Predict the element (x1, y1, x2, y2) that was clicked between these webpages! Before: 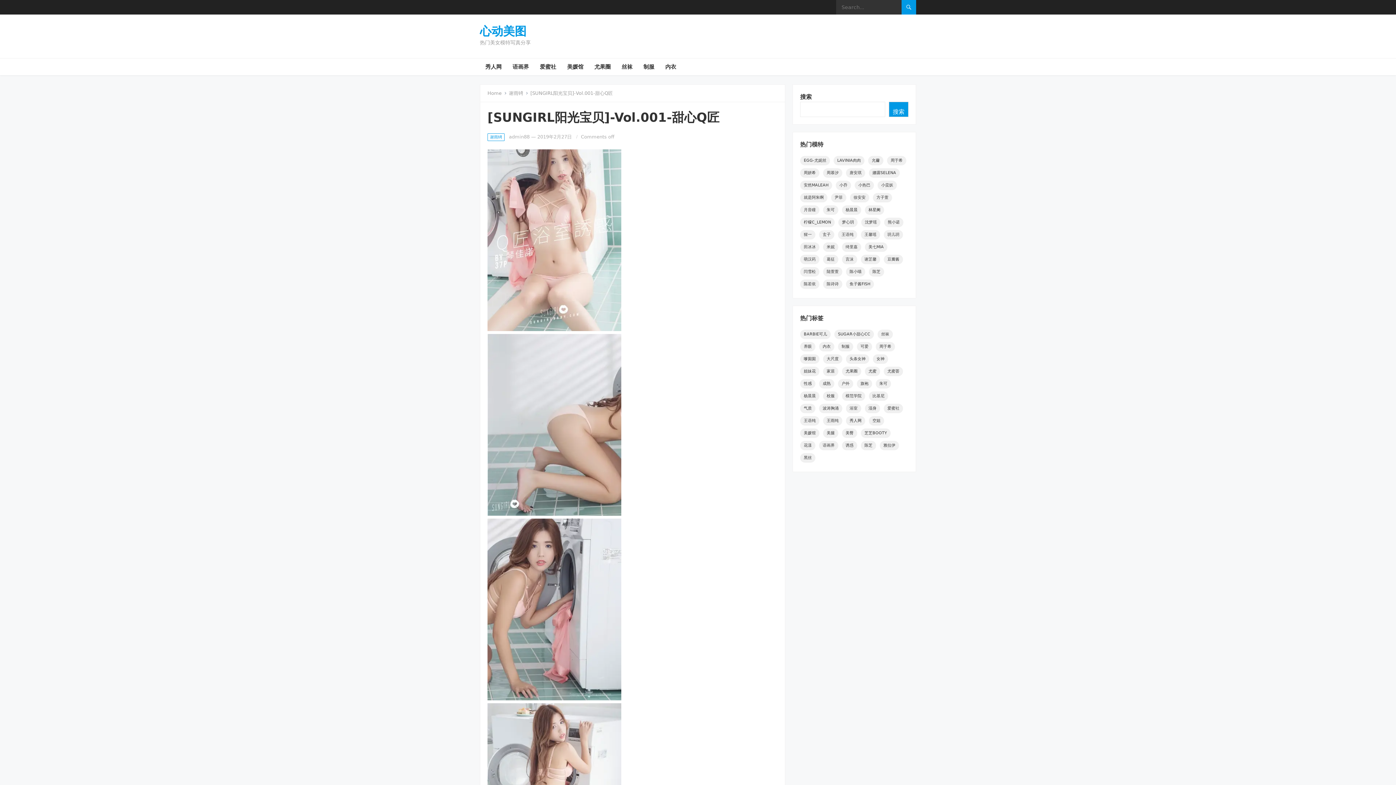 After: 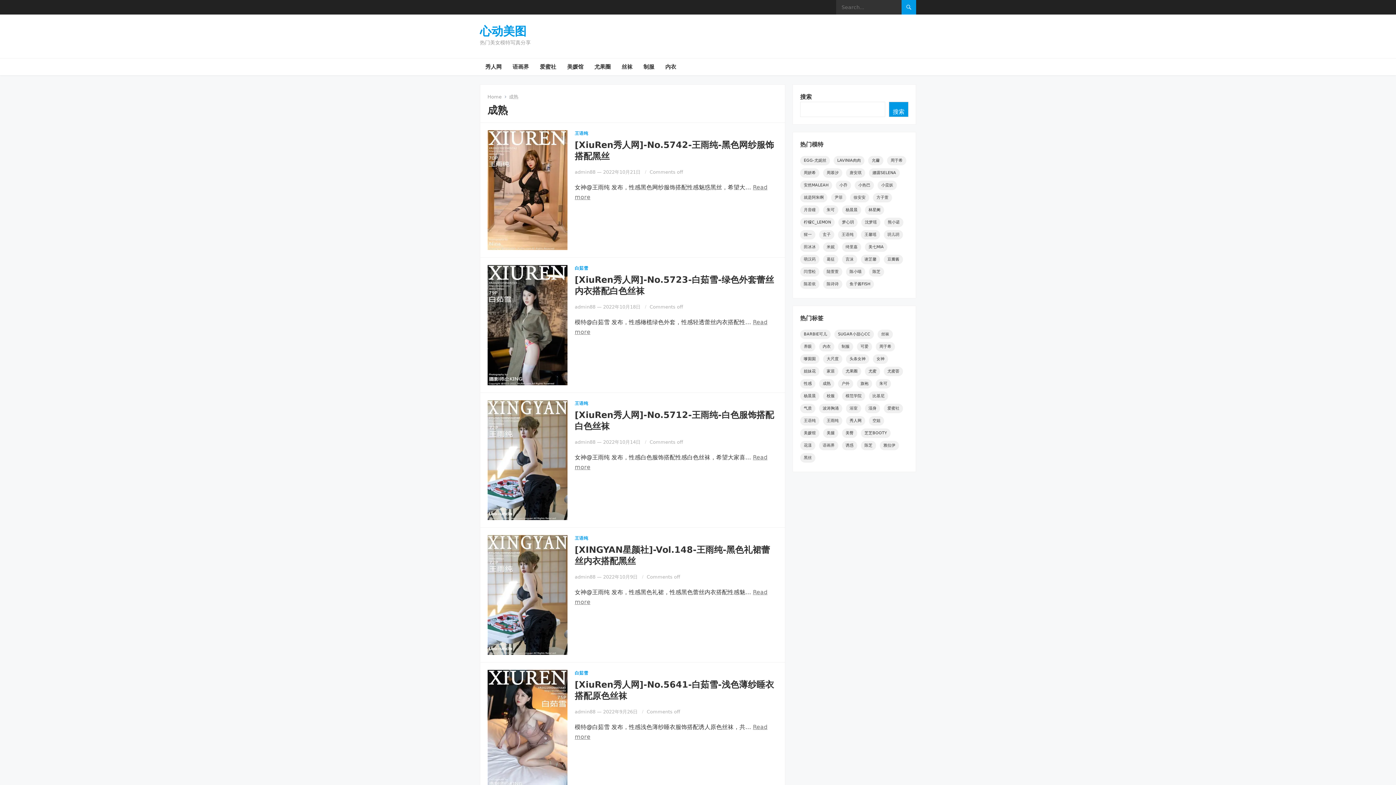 Action: bbox: (819, 379, 834, 388) label: 成熟 (375个项目)